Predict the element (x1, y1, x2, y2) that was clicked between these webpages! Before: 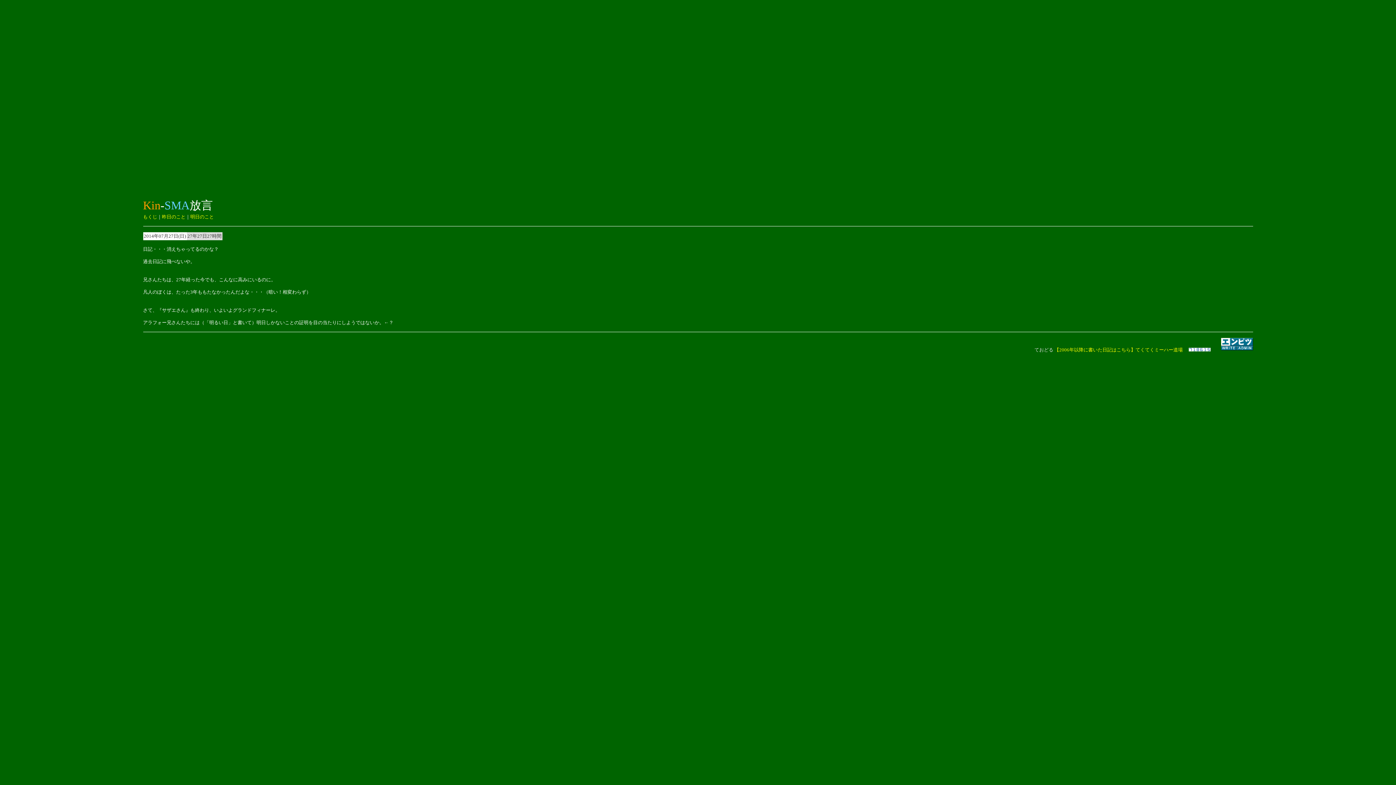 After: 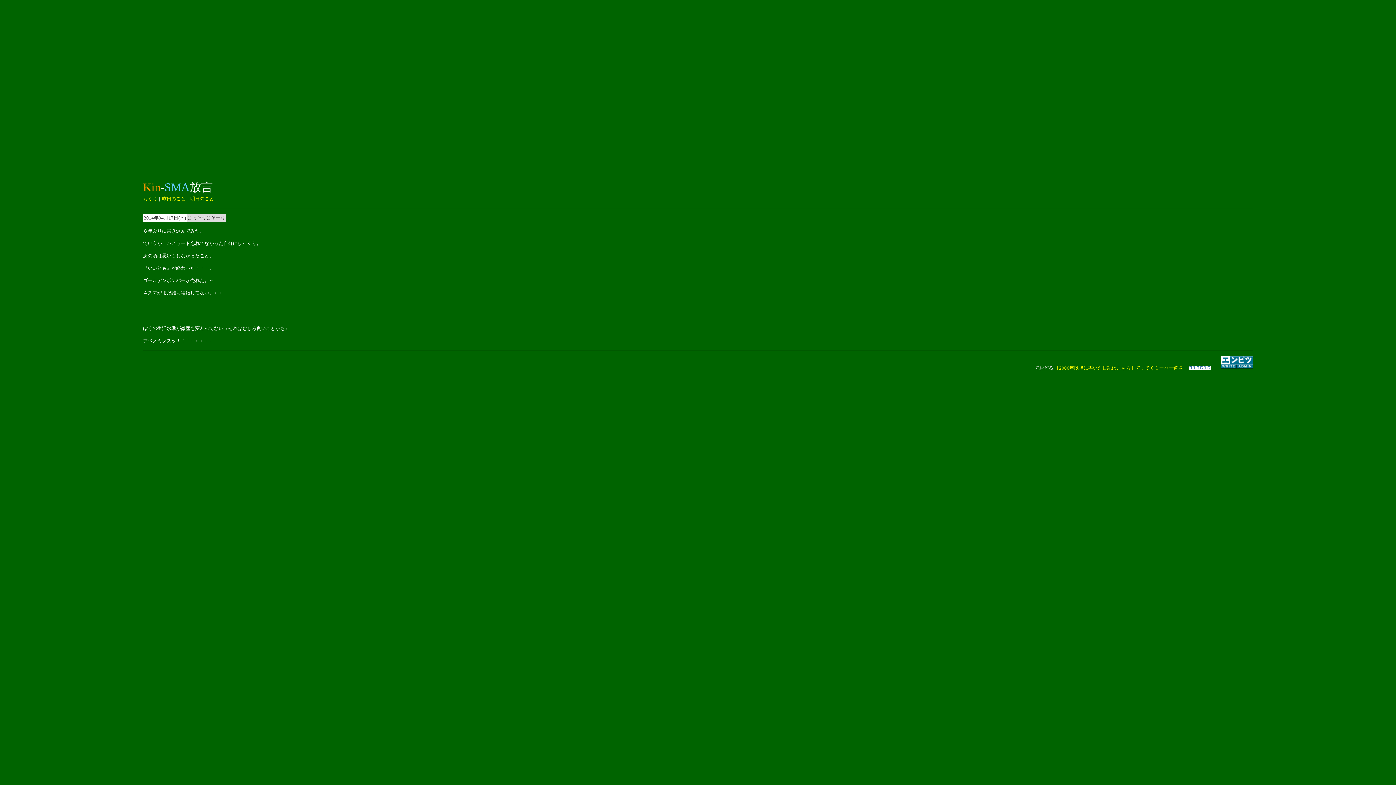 Action: bbox: (162, 214, 185, 219) label: 昨日のこと